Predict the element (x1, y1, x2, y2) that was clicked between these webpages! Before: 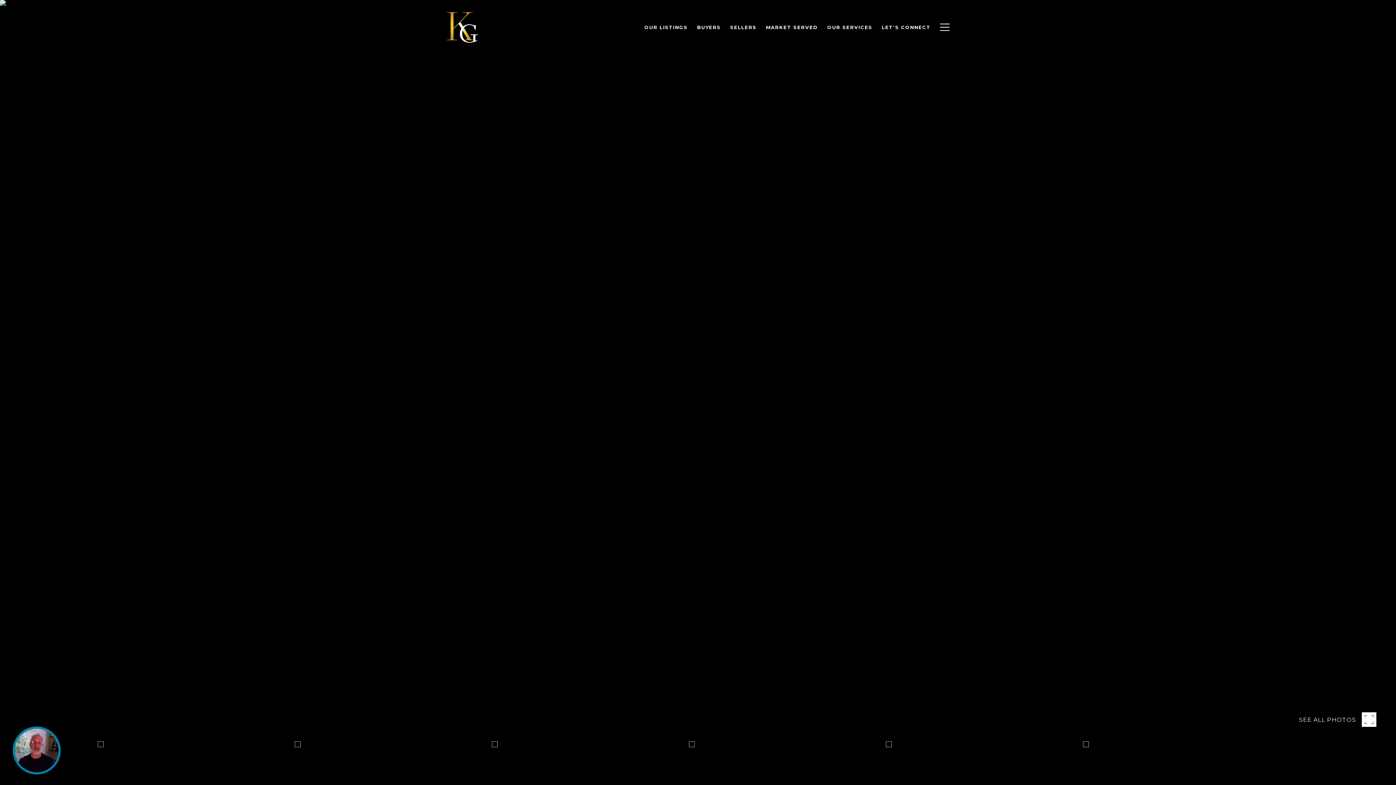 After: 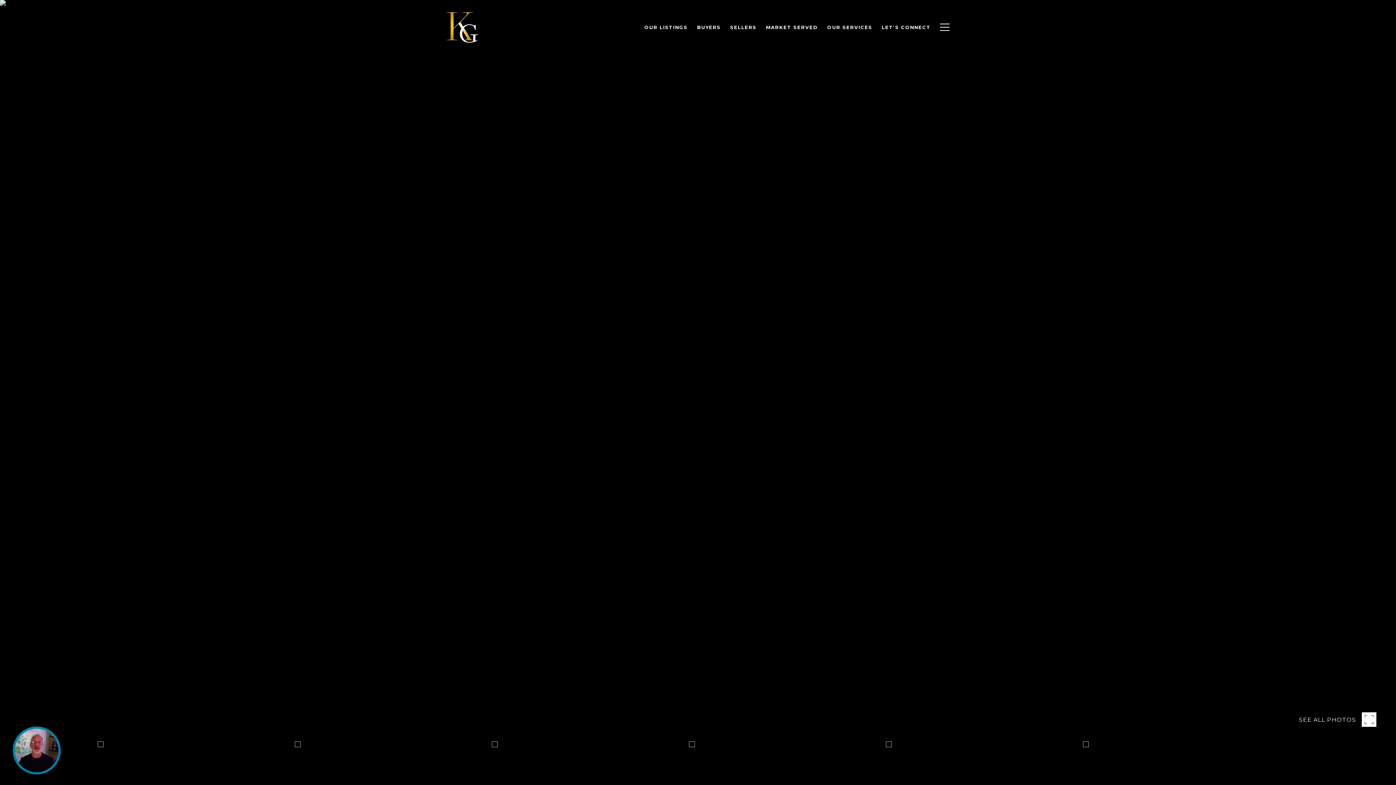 Action: bbox: (639, 20, 692, 34) label: OUR LISTINGS